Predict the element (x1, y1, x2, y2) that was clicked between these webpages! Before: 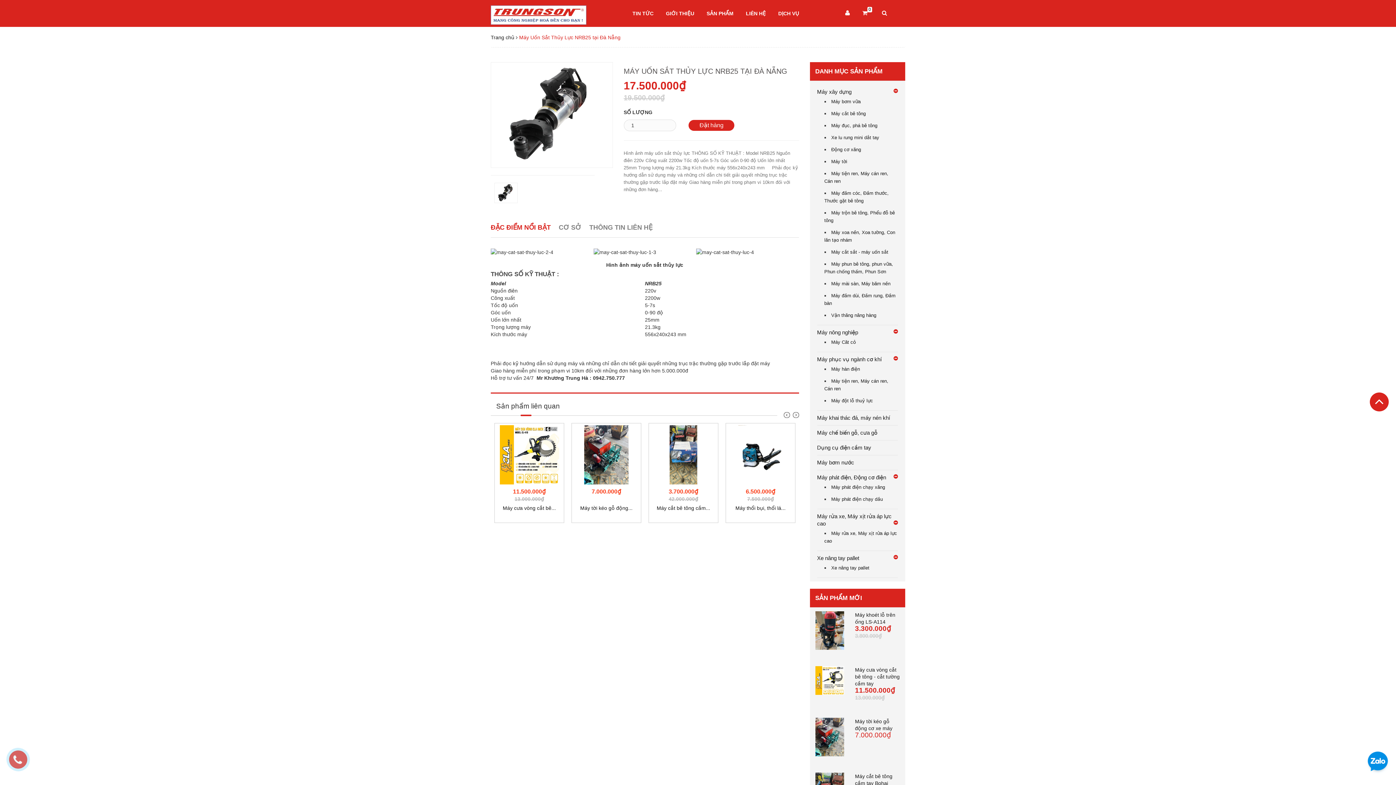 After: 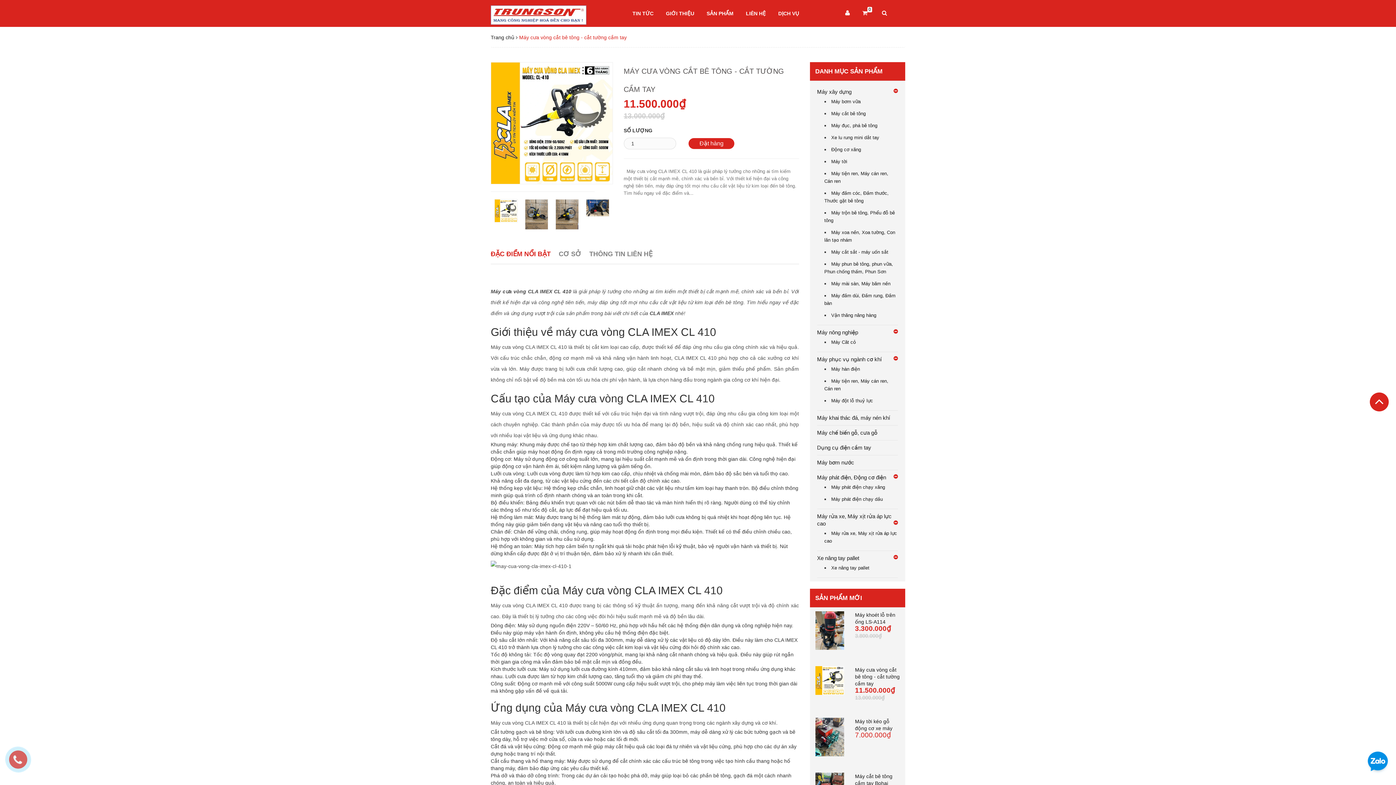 Action: bbox: (815, 677, 844, 683)